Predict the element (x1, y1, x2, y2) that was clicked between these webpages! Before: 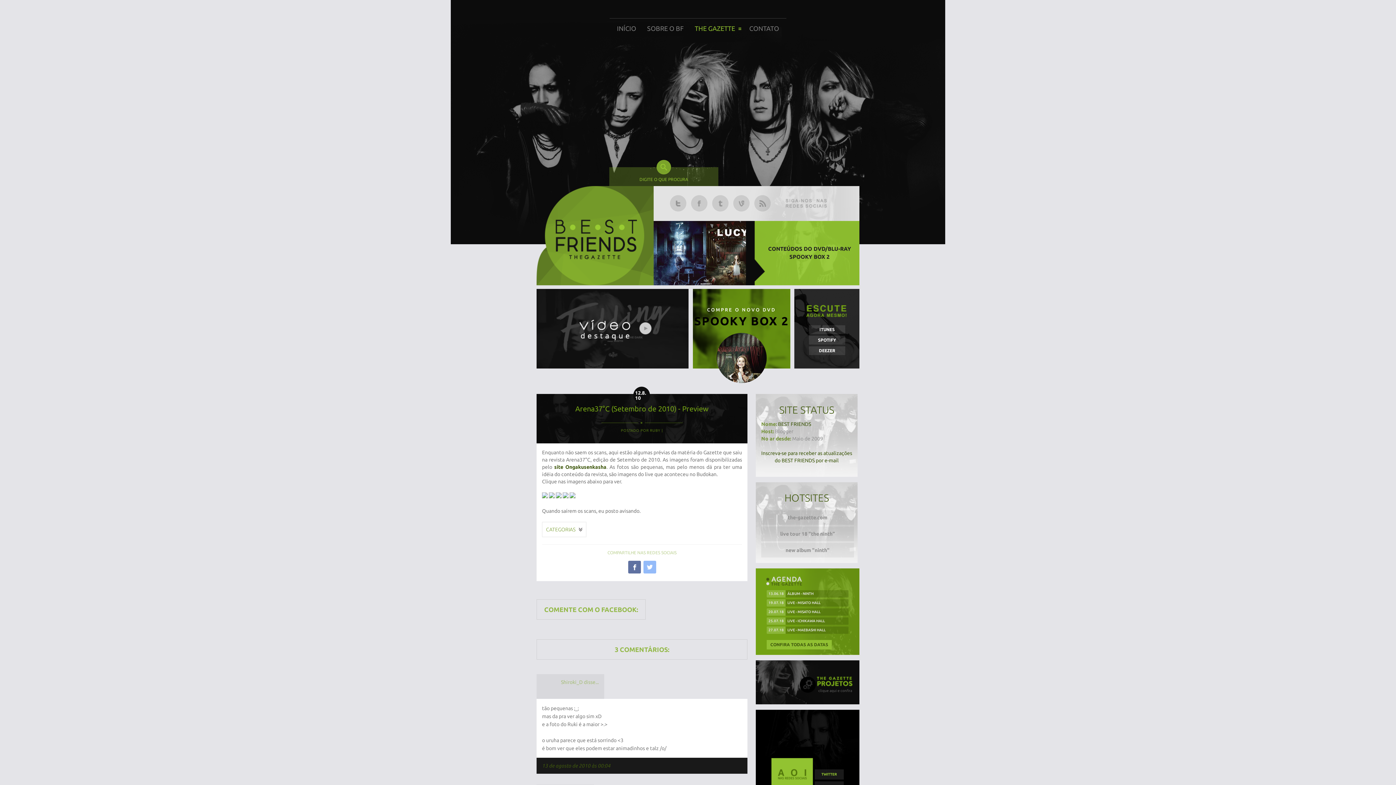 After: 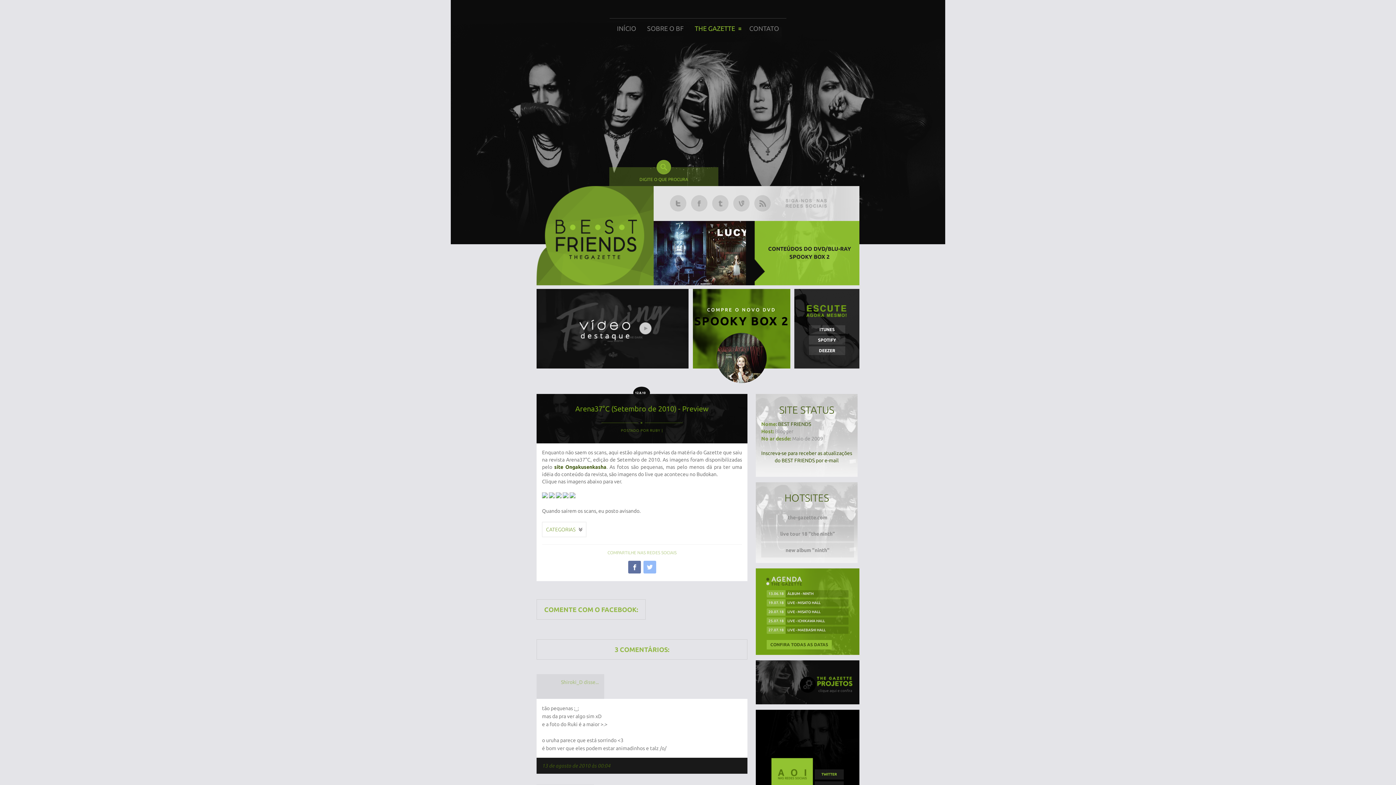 Action: bbox: (556, 493, 561, 499)